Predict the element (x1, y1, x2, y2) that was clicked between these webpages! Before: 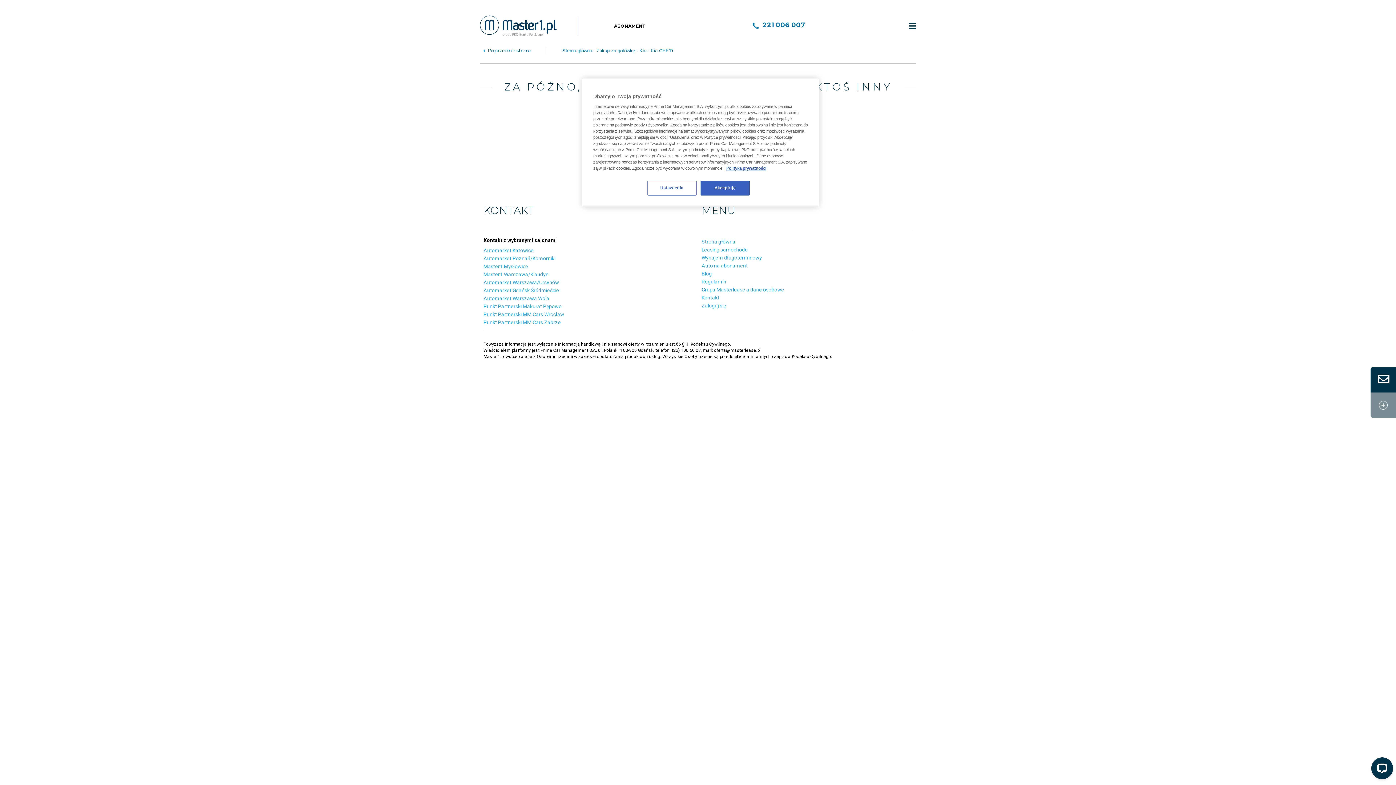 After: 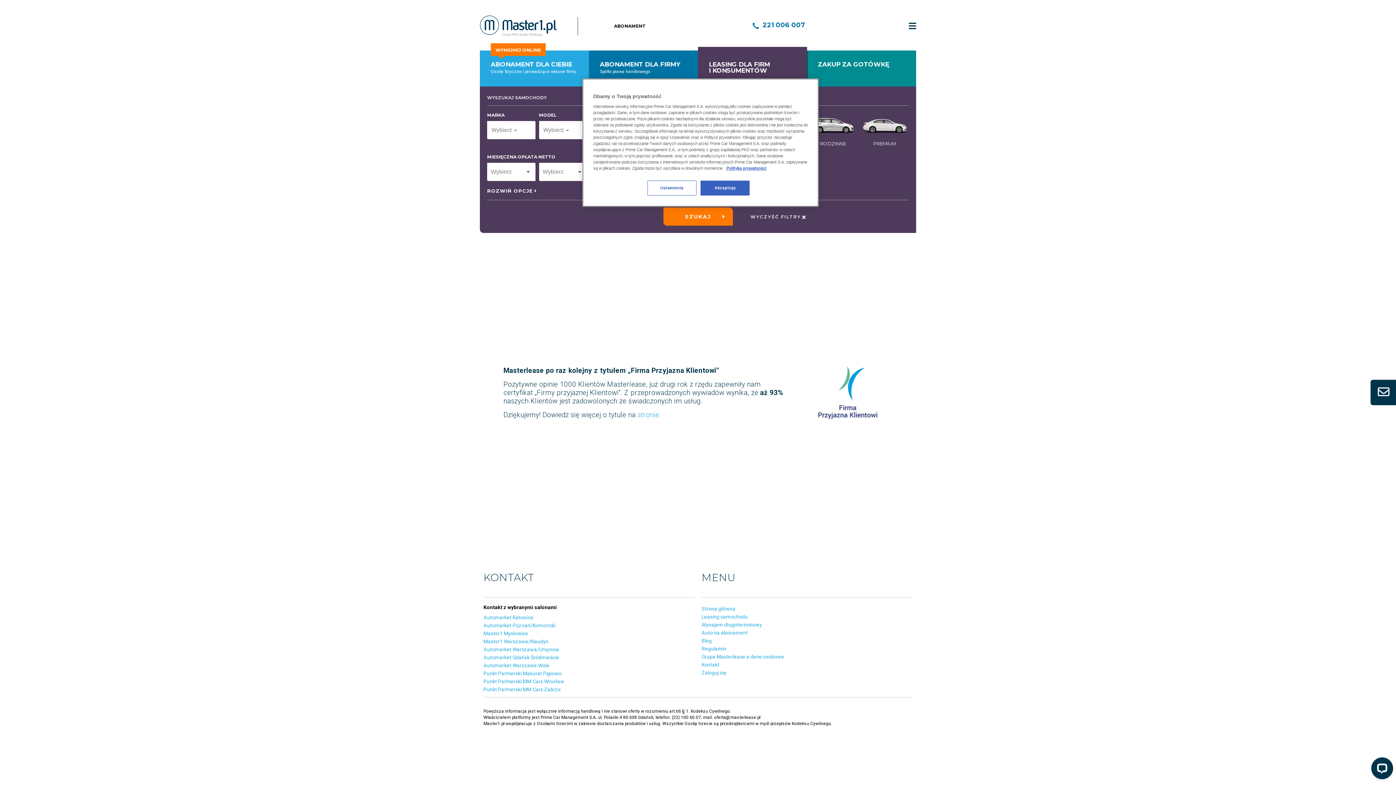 Action: bbox: (480, 5, 566, 46)